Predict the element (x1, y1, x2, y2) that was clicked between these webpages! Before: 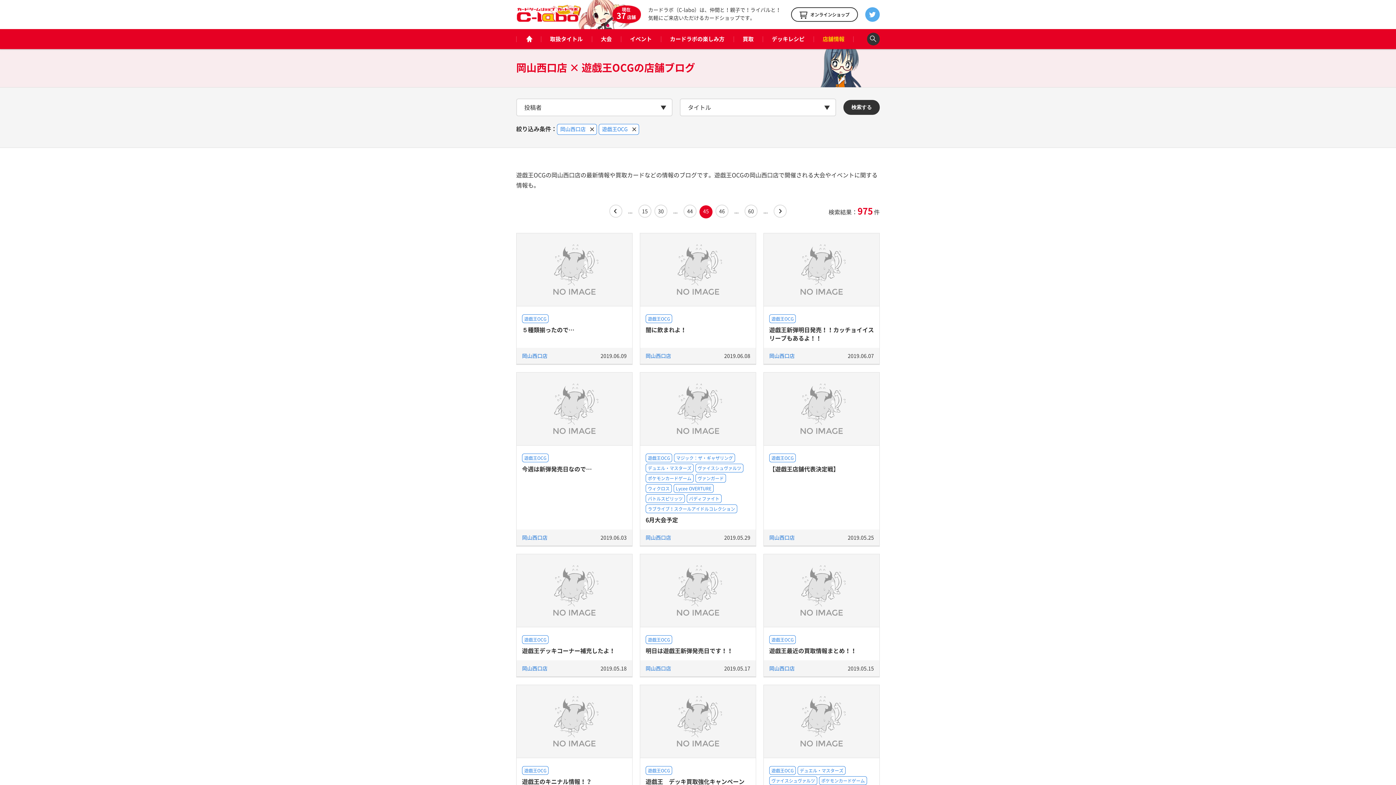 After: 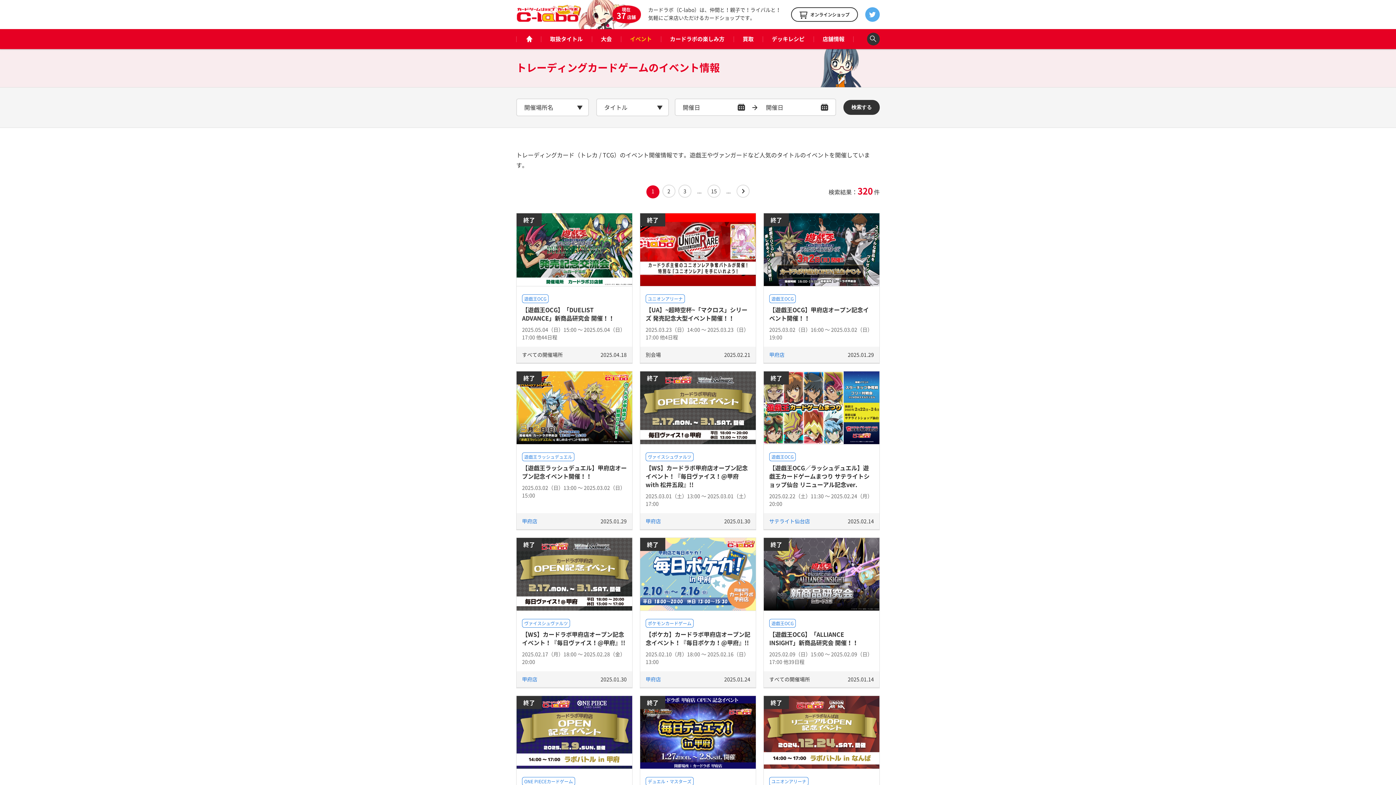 Action: label: イベント bbox: (621, 29, 661, 49)